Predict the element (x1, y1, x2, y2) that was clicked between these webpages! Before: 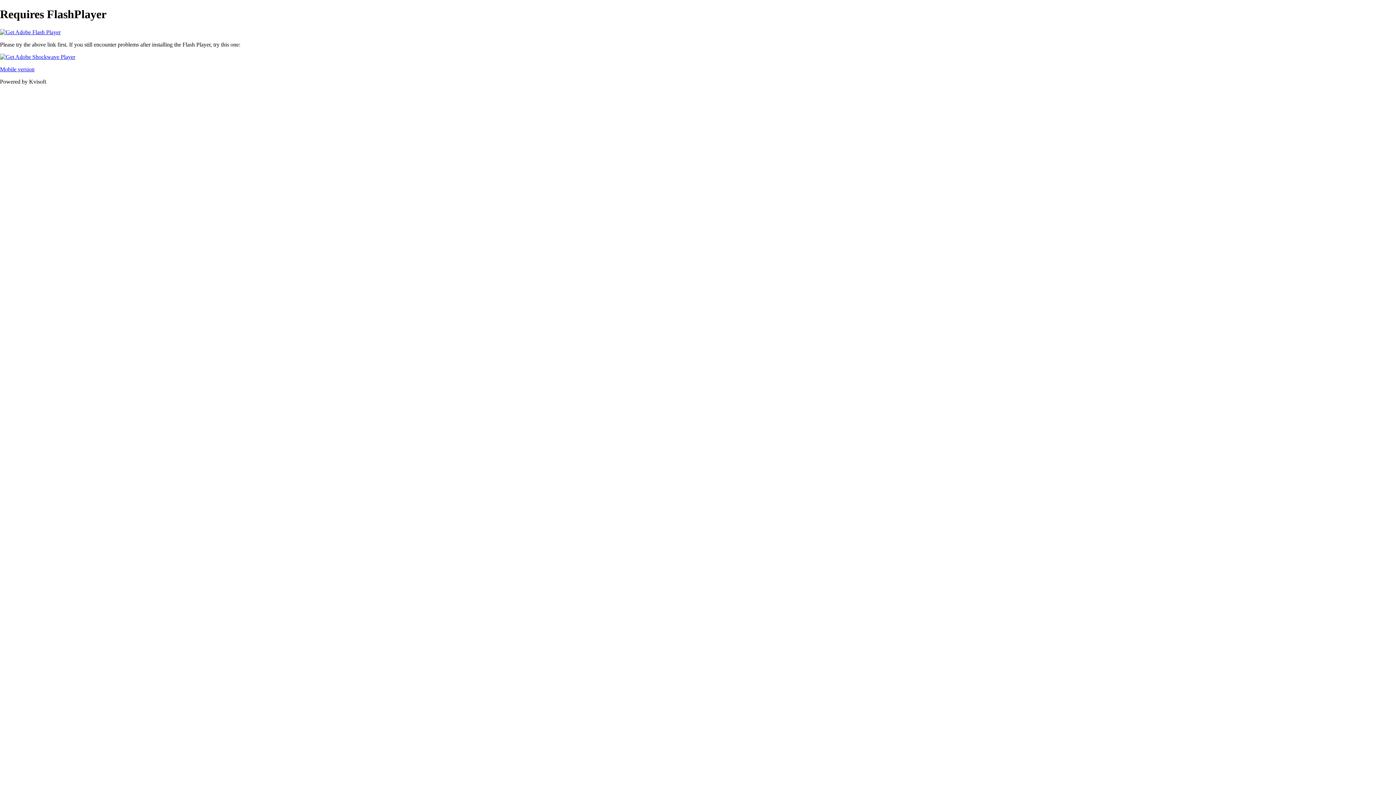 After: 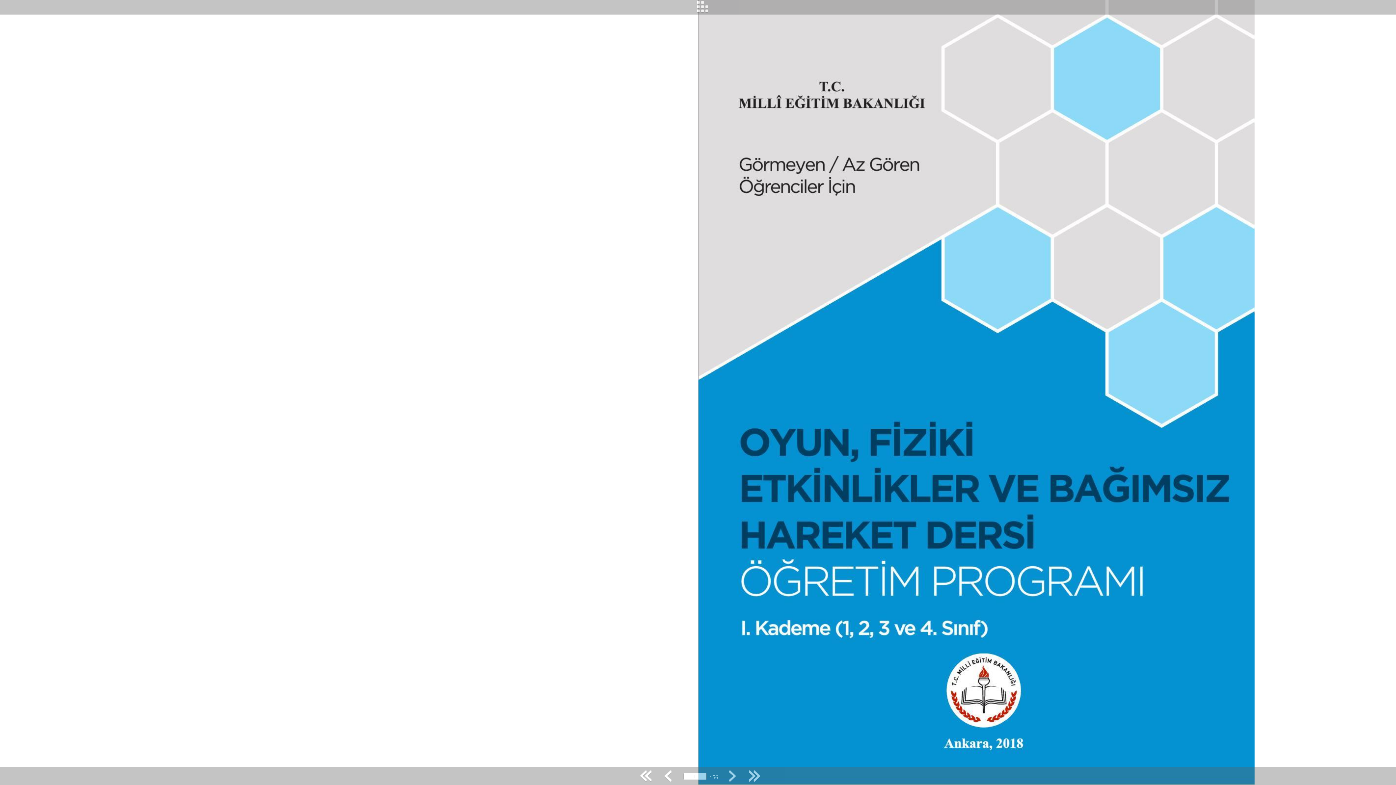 Action: label: Mobile version bbox: (0, 66, 34, 72)